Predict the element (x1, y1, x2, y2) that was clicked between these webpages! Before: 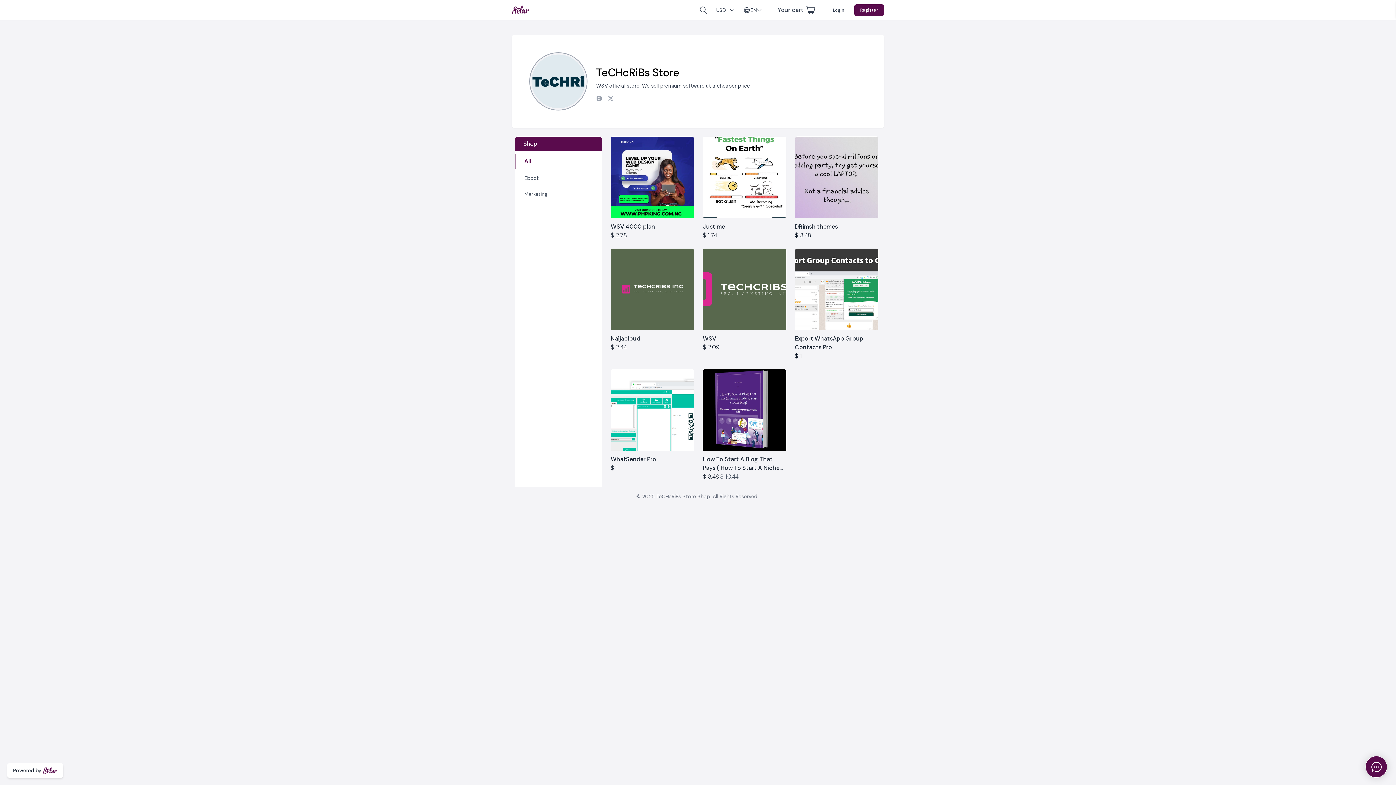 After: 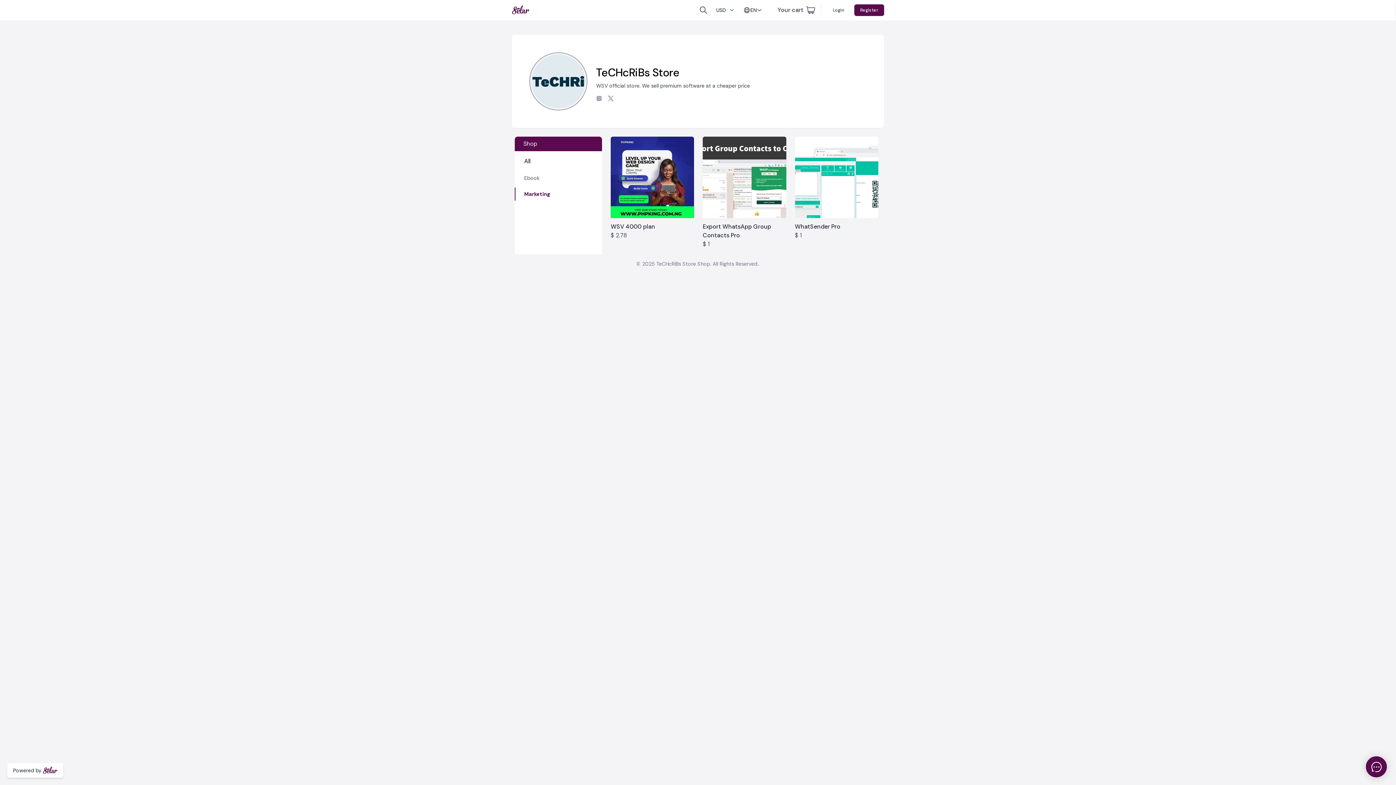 Action: bbox: (514, 187, 602, 200) label: Marketing